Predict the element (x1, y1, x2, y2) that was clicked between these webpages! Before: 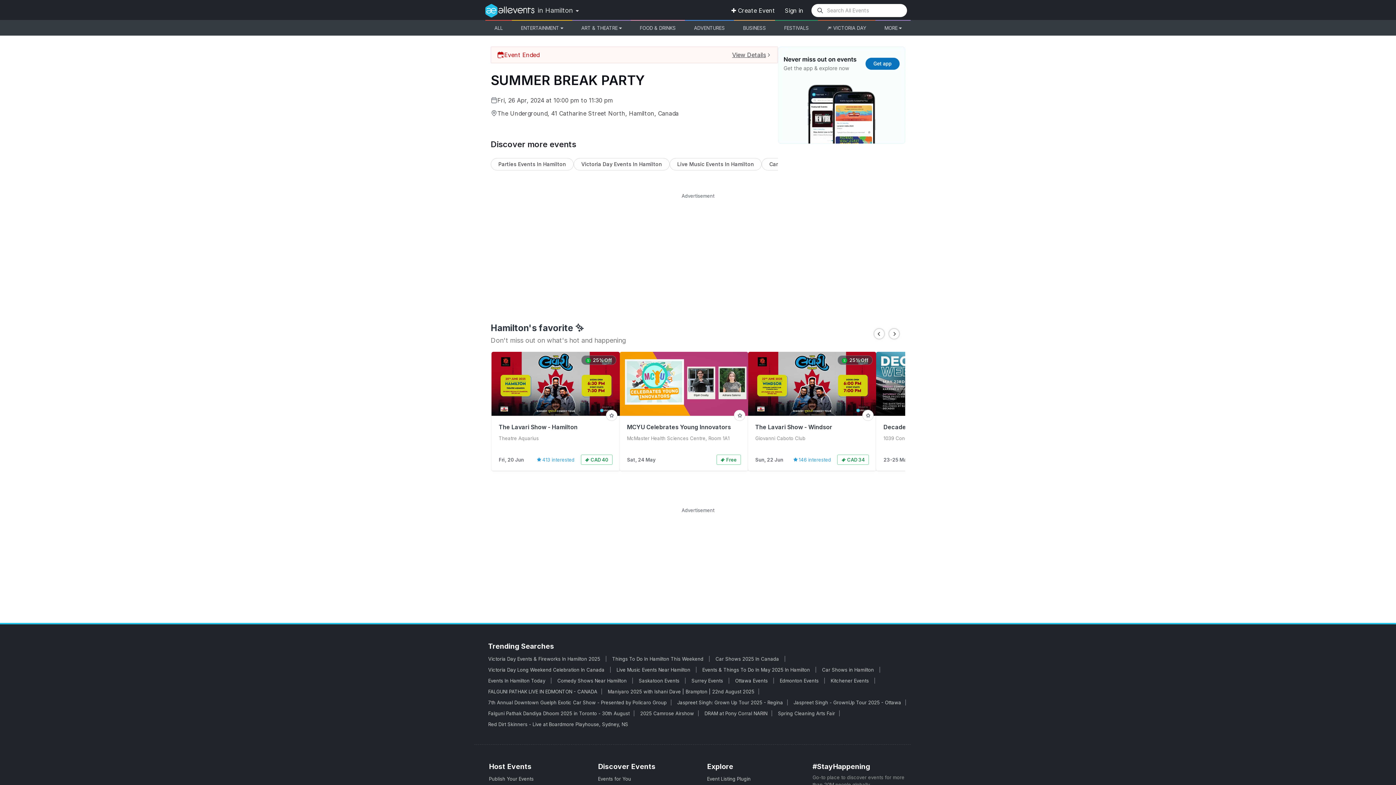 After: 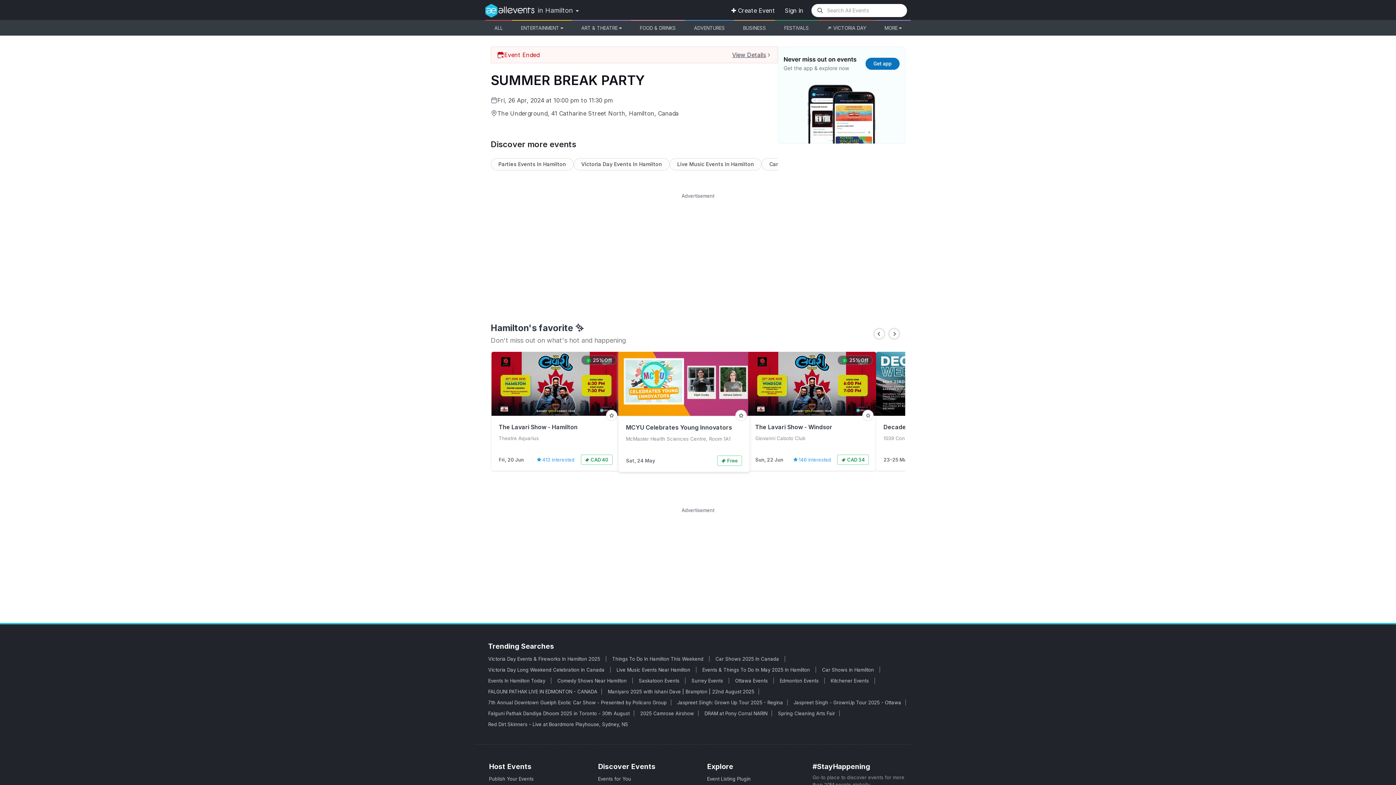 Action: label: MCYU Celebrates Young Innovators bbox: (627, 421, 731, 432)